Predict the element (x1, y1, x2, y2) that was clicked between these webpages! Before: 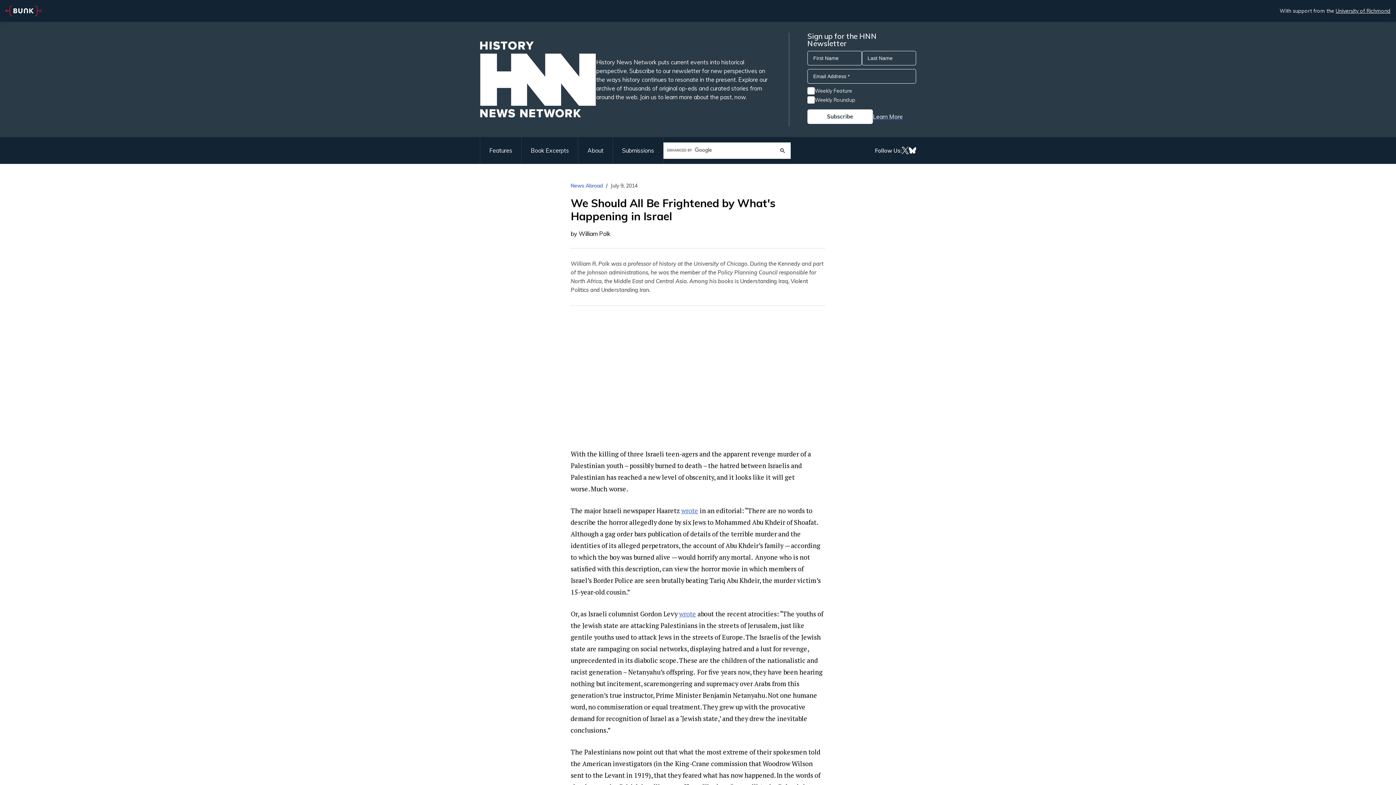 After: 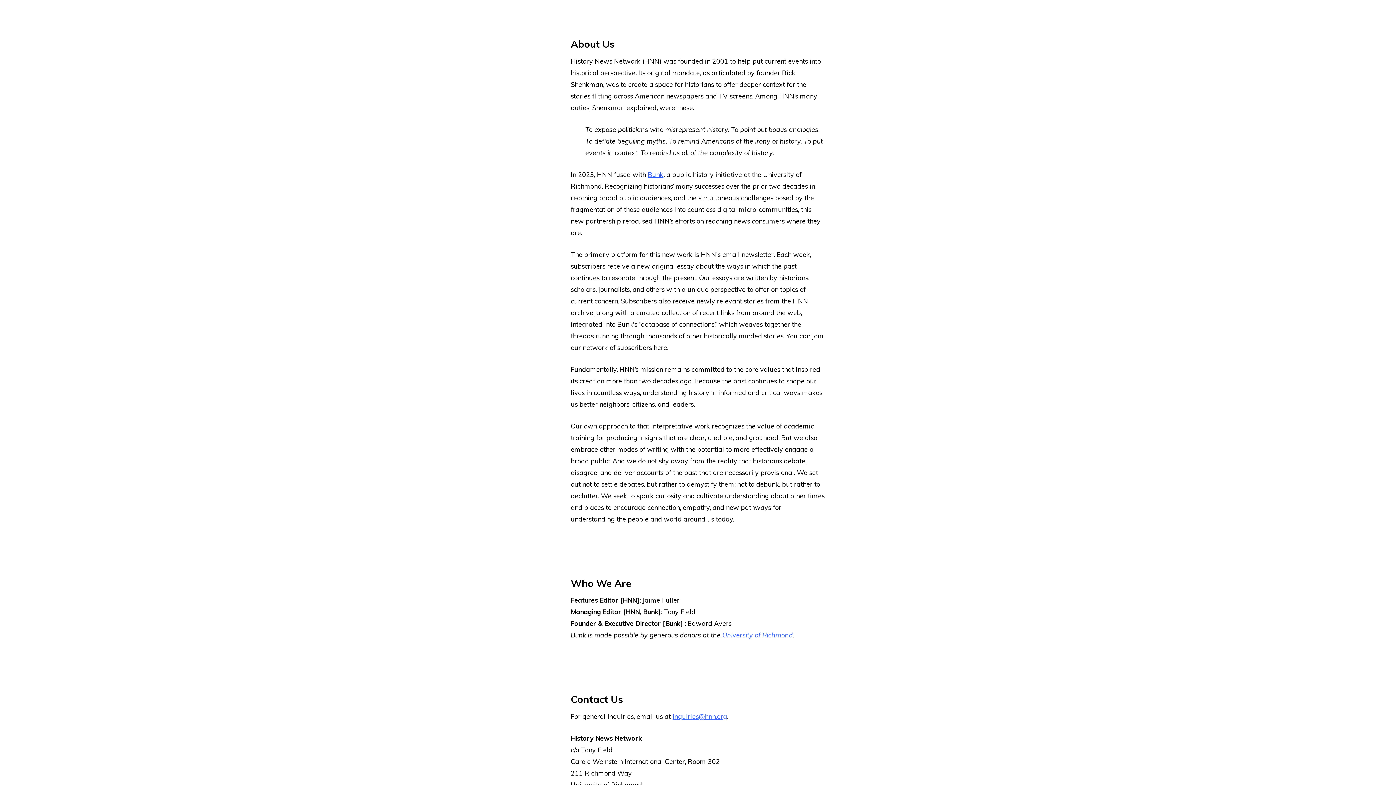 Action: bbox: (578, 137, 613, 164) label: About